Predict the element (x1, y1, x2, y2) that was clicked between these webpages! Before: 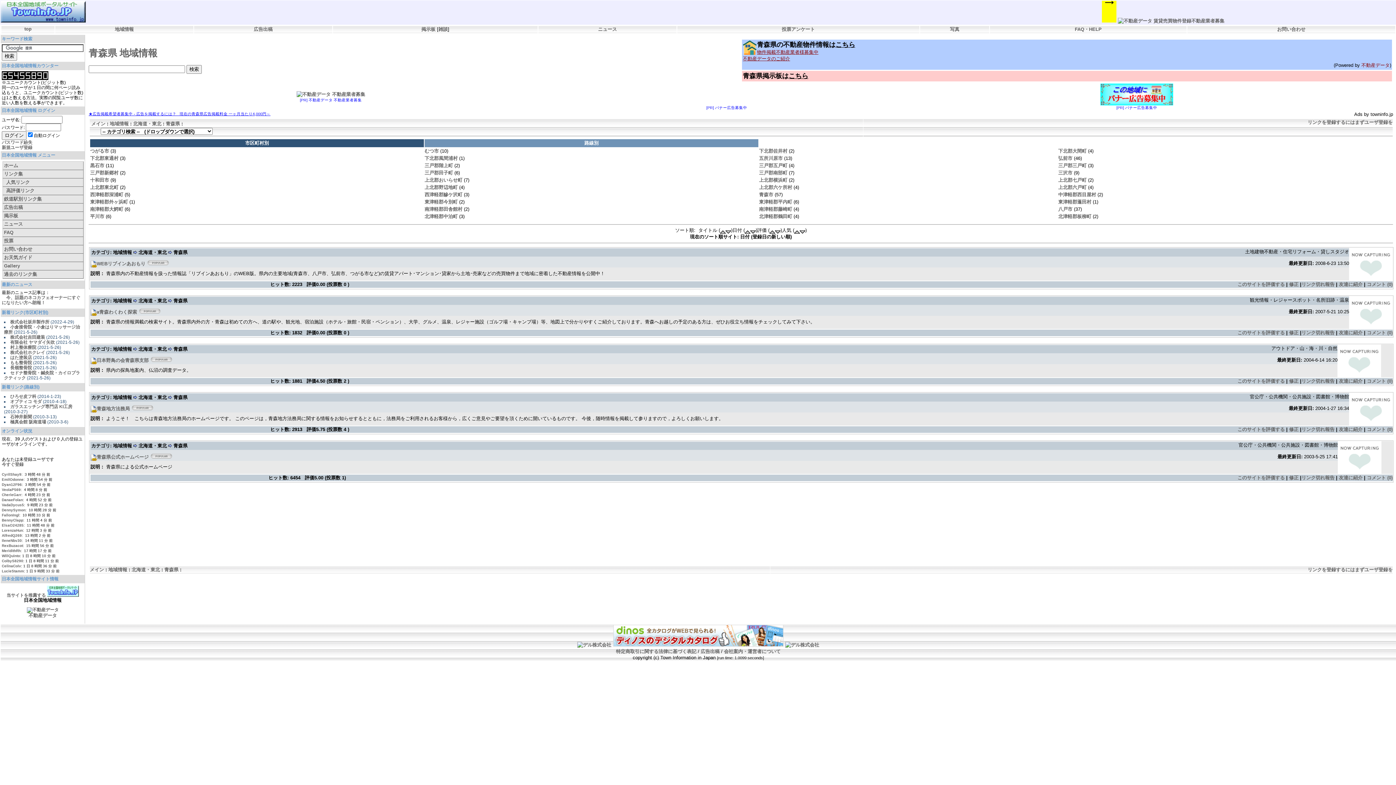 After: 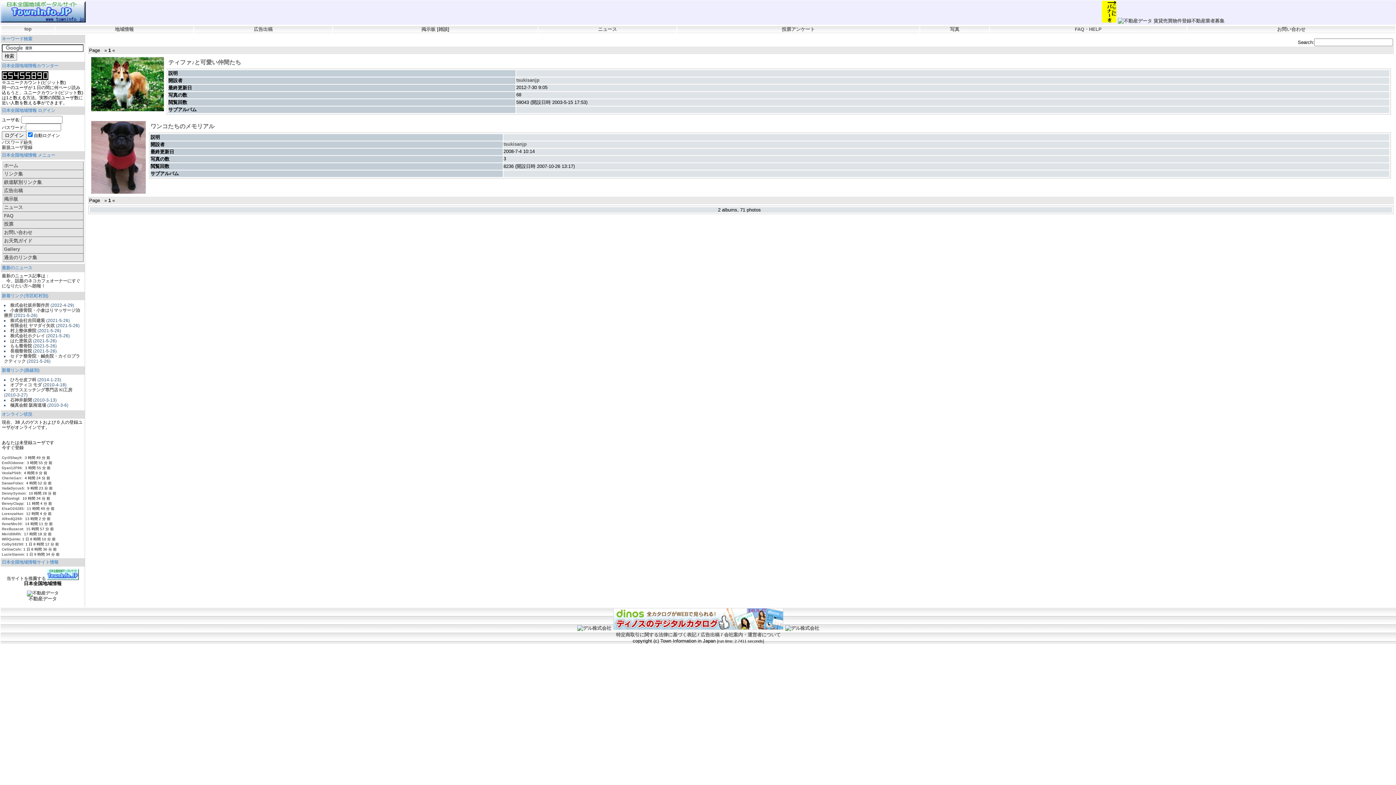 Action: label: Gallery bbox: (2, 262, 83, 270)